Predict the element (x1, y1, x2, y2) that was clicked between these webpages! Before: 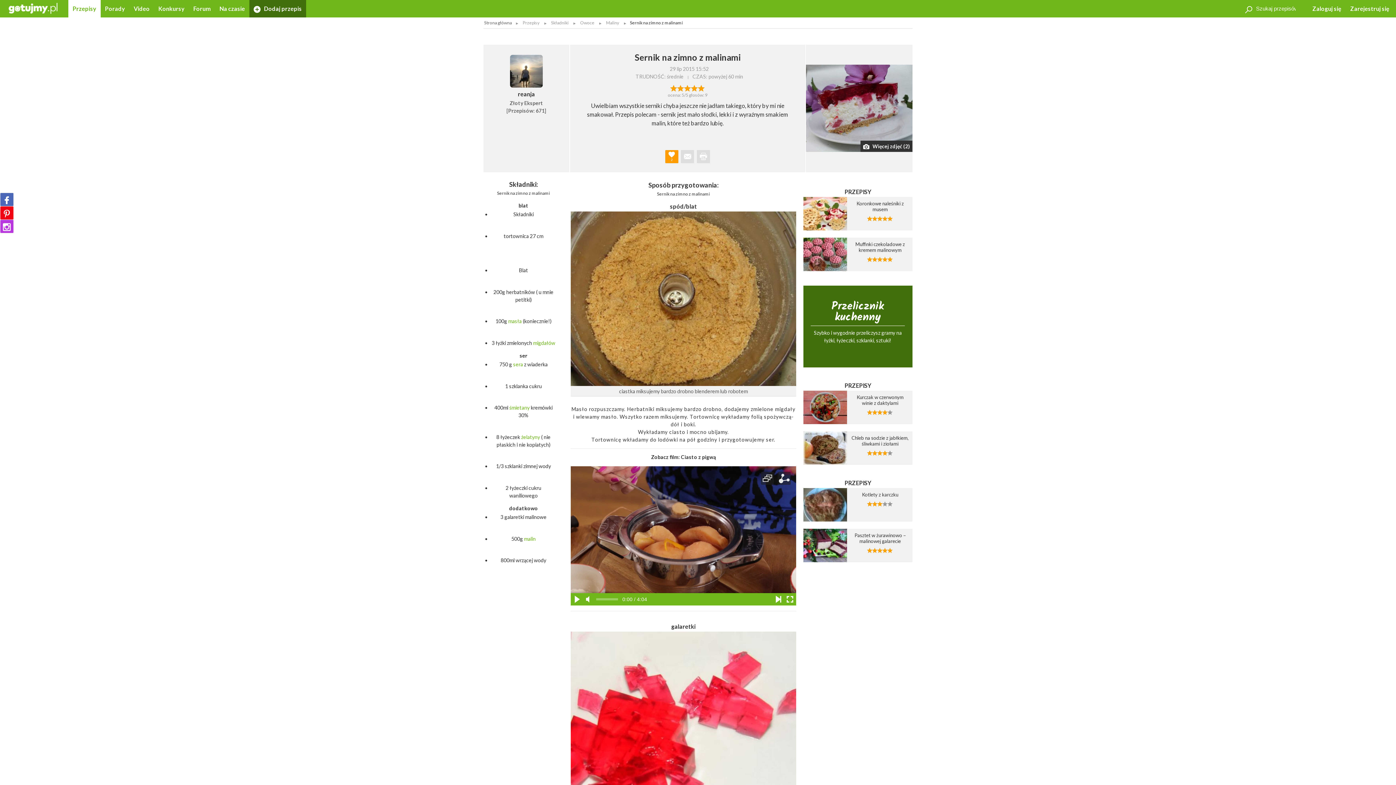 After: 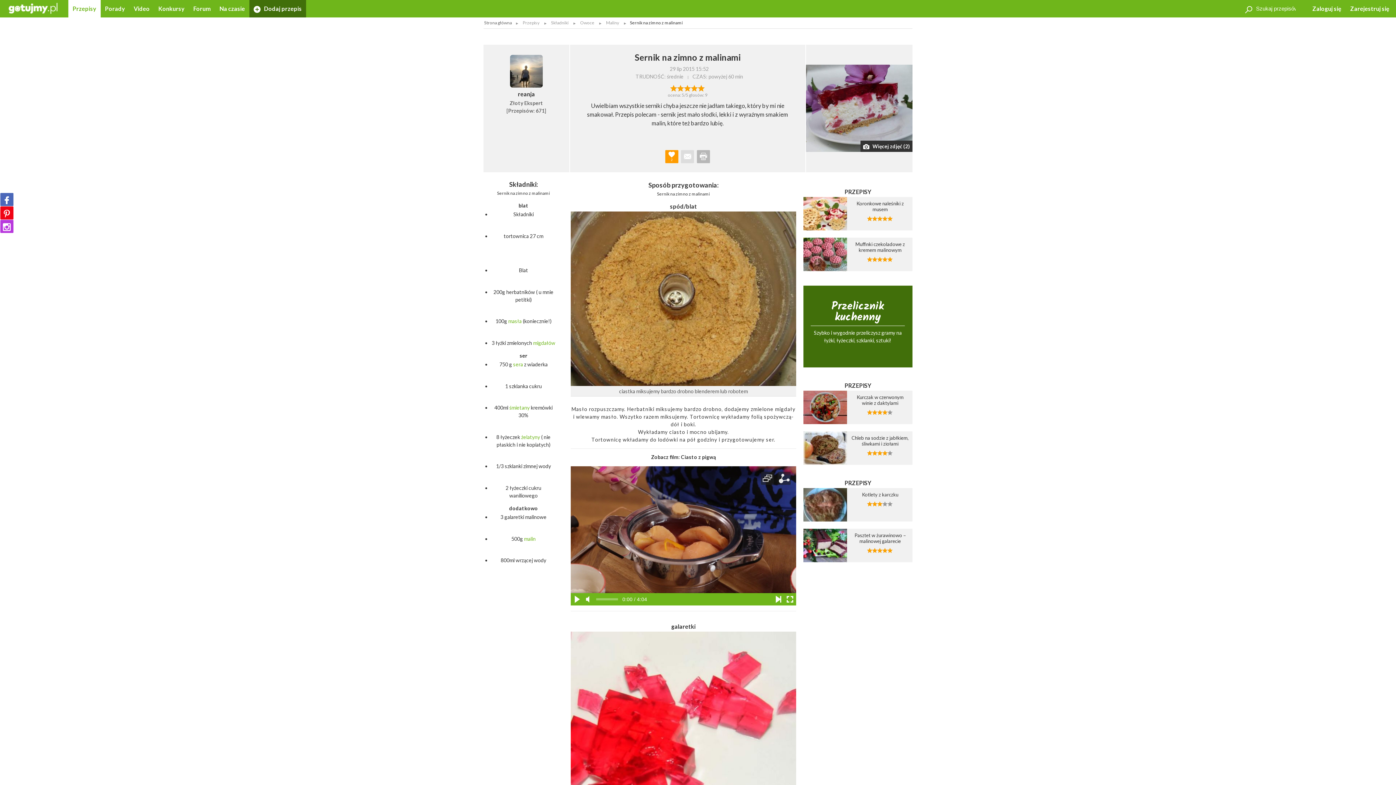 Action: bbox: (697, 150, 710, 163)